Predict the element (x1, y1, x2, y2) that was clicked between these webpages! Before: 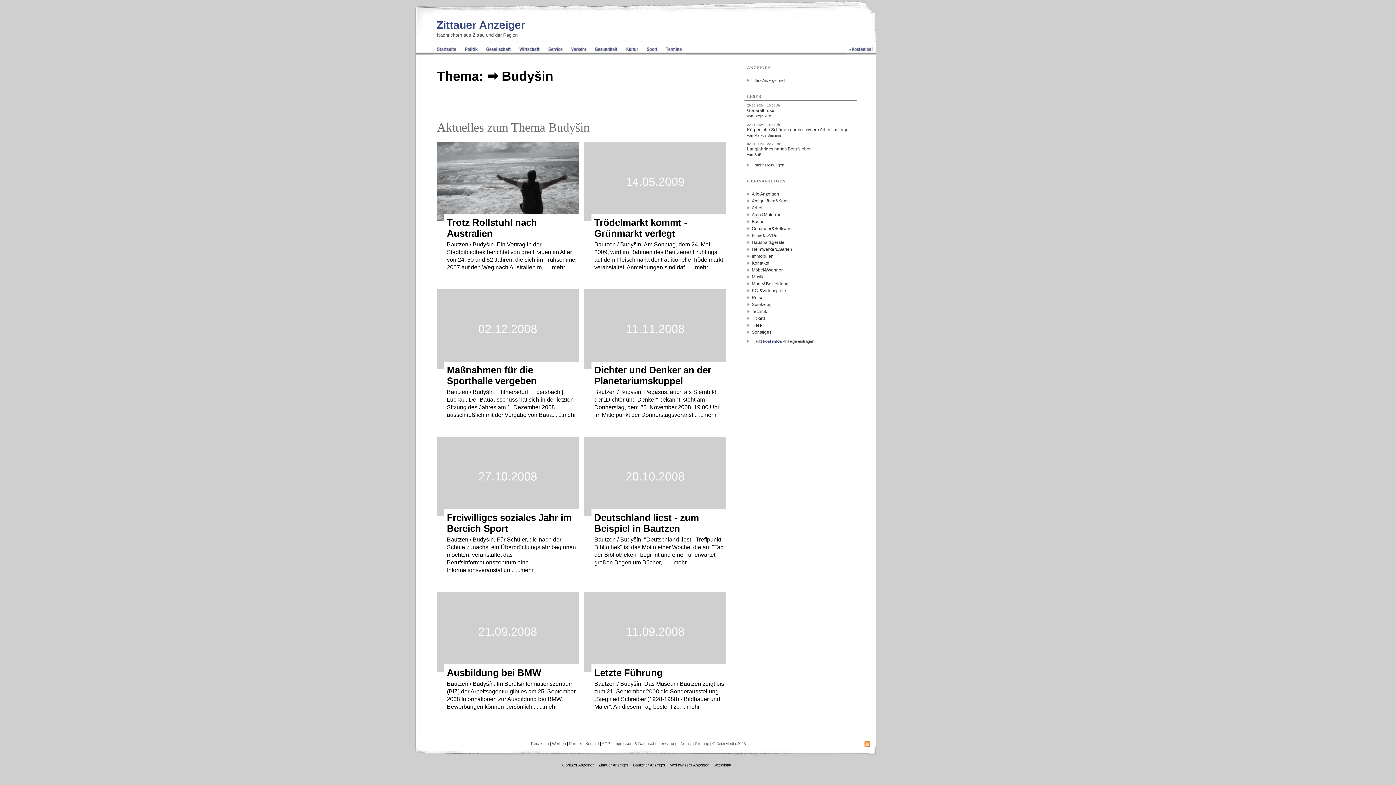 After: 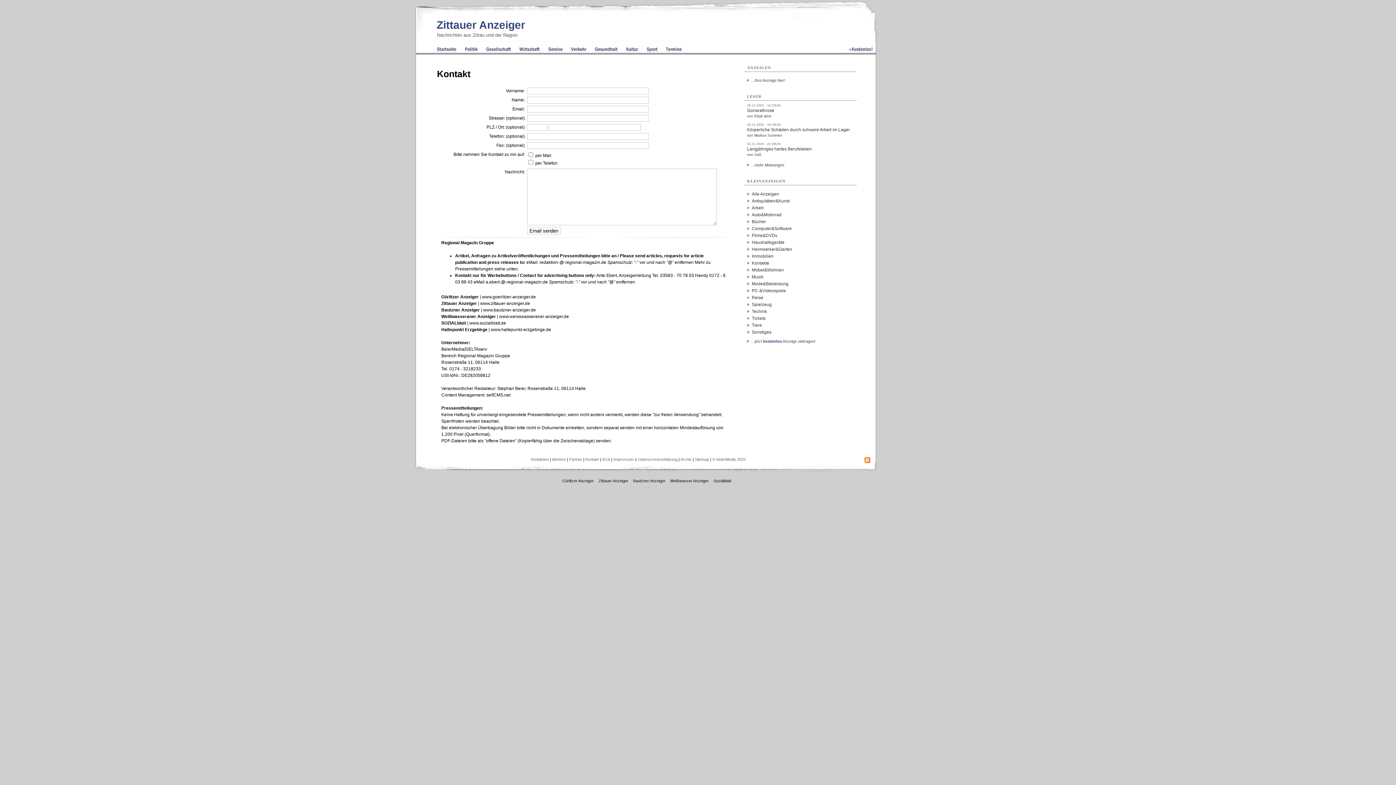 Action: label: Kontakt bbox: (585, 741, 599, 746)